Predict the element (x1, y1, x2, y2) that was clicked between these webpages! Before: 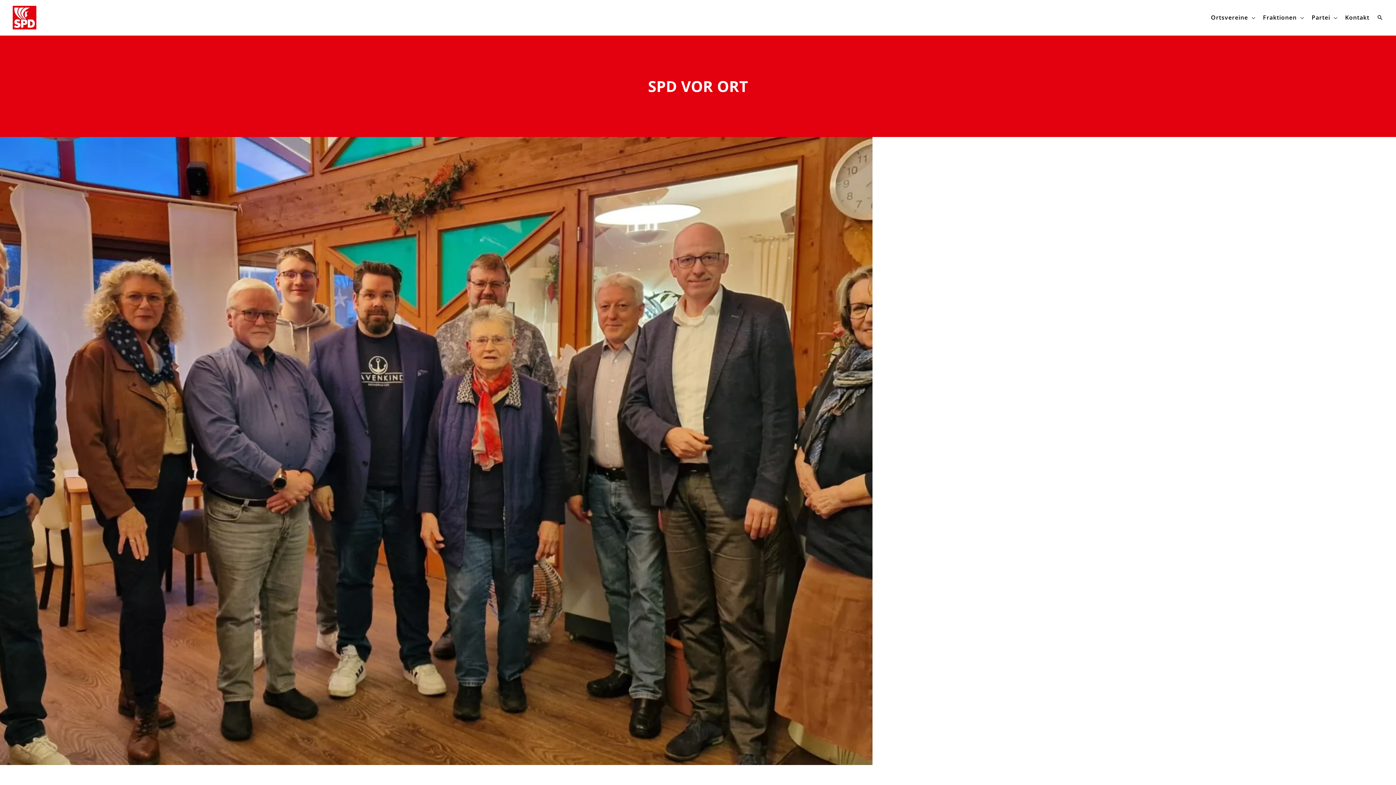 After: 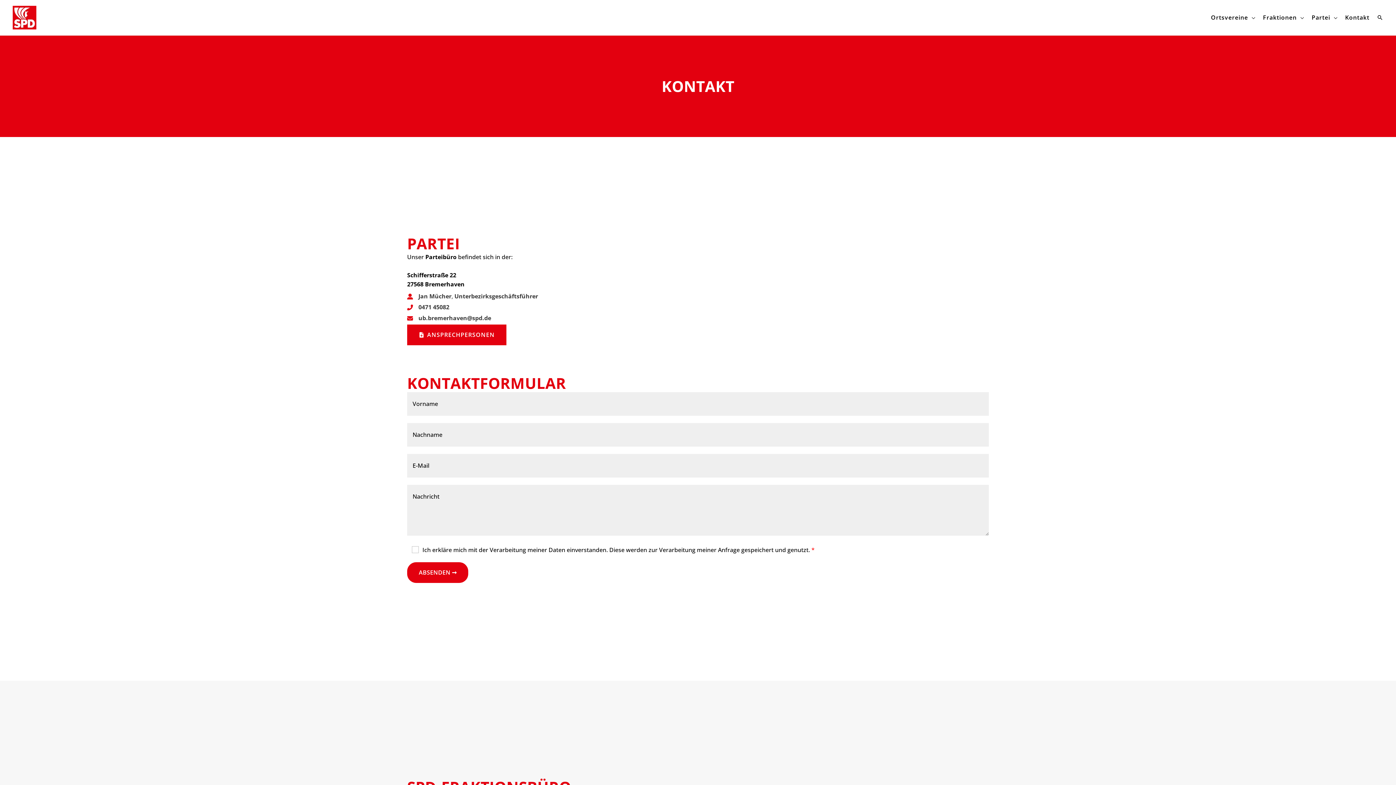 Action: label: Kontakt bbox: (1338, 11, 1369, 24)